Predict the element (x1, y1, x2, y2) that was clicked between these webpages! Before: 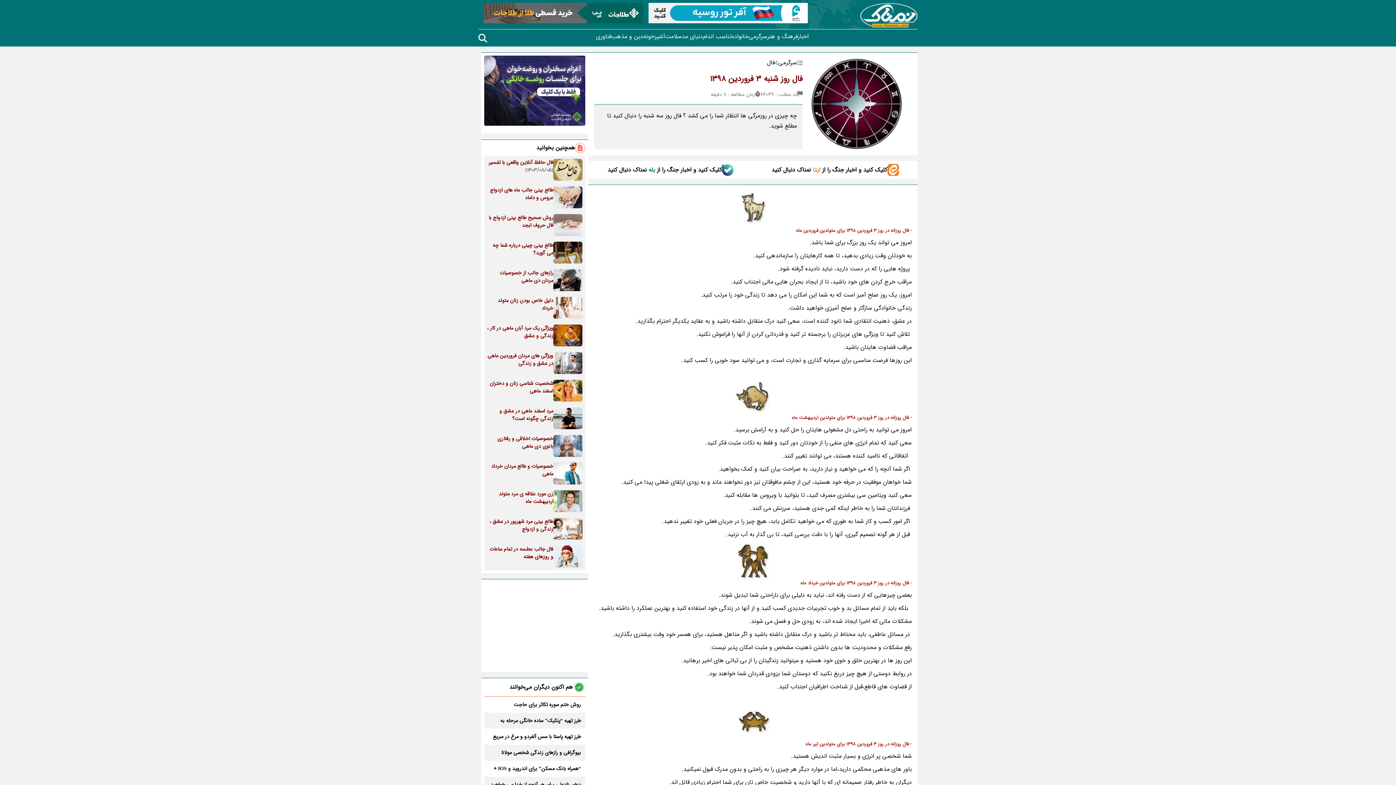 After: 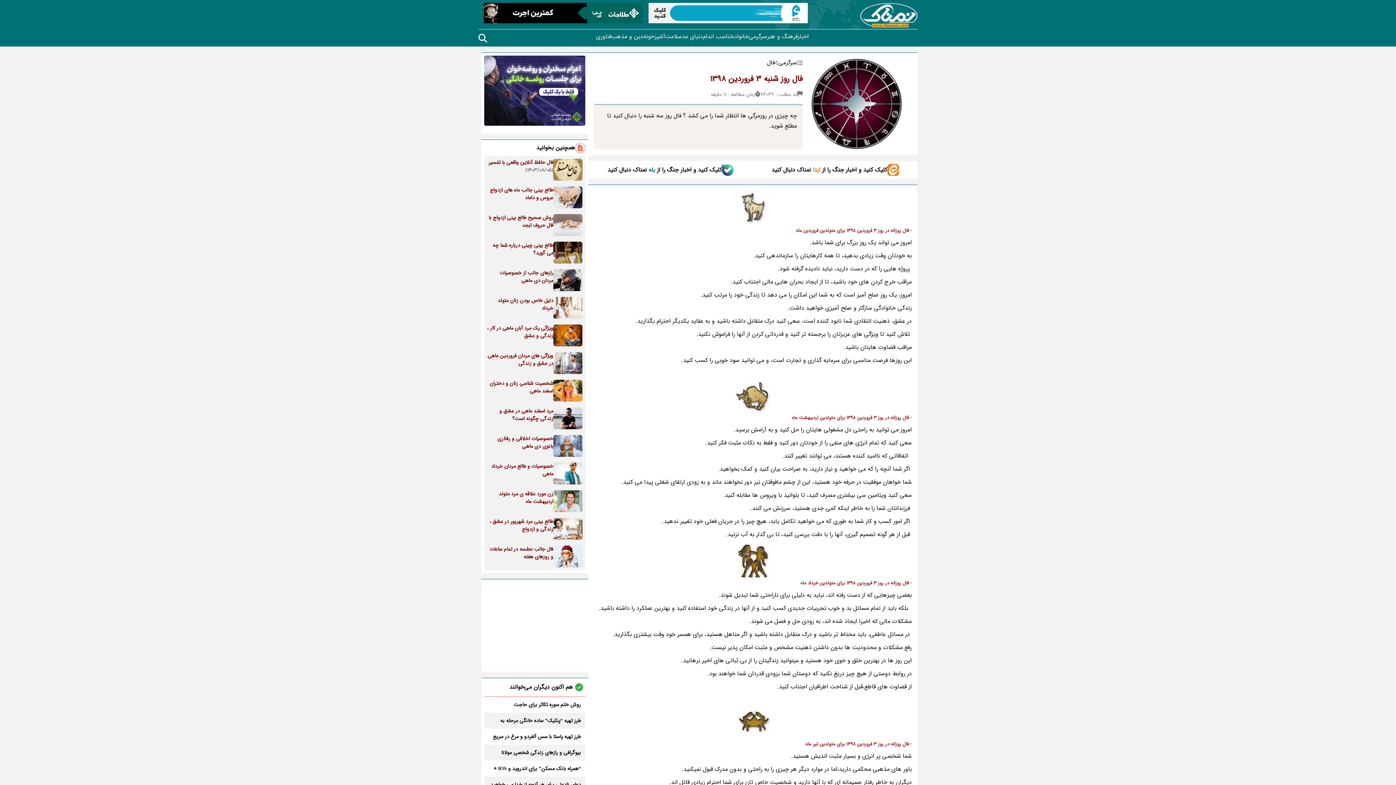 Action: label: فال روز شنبه 3 فروردین 1398 bbox: (710, 72, 802, 85)